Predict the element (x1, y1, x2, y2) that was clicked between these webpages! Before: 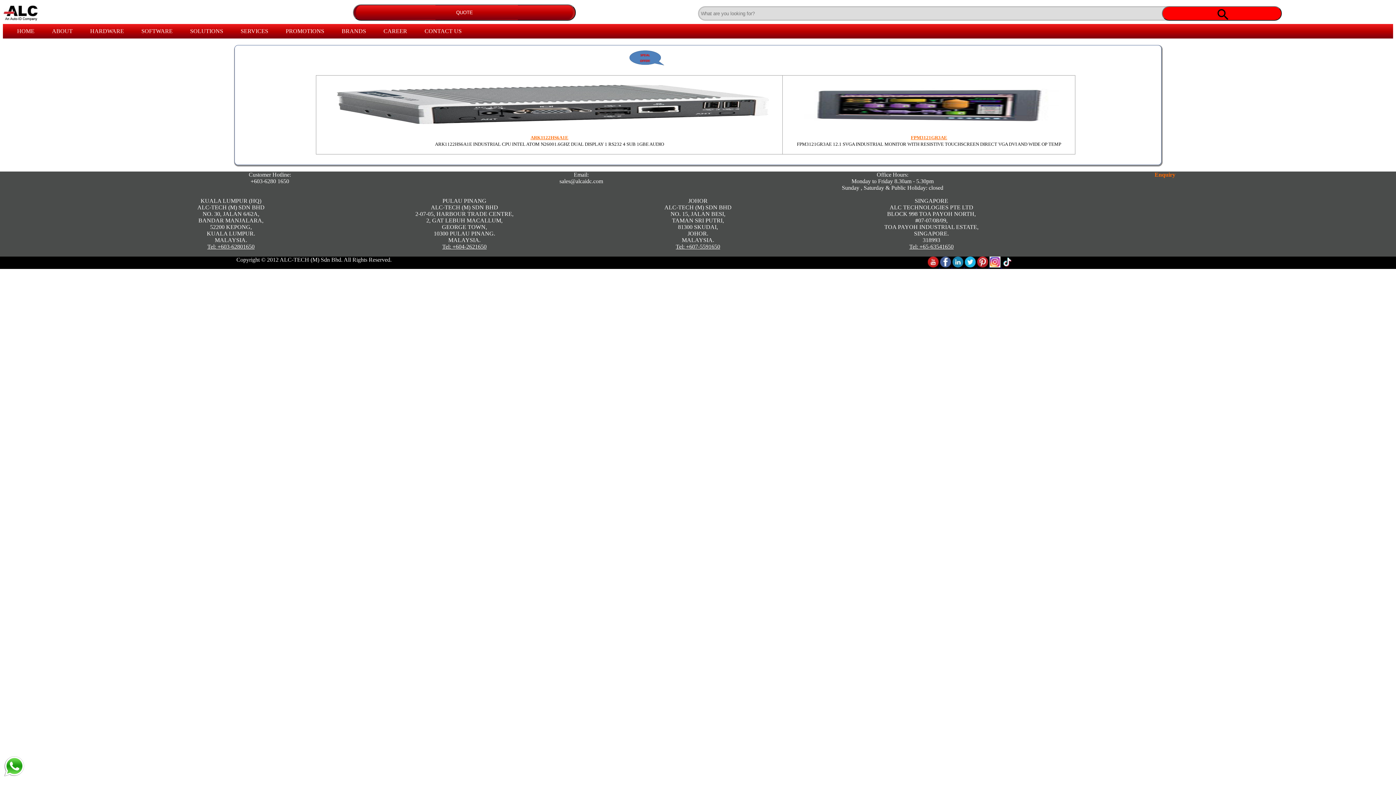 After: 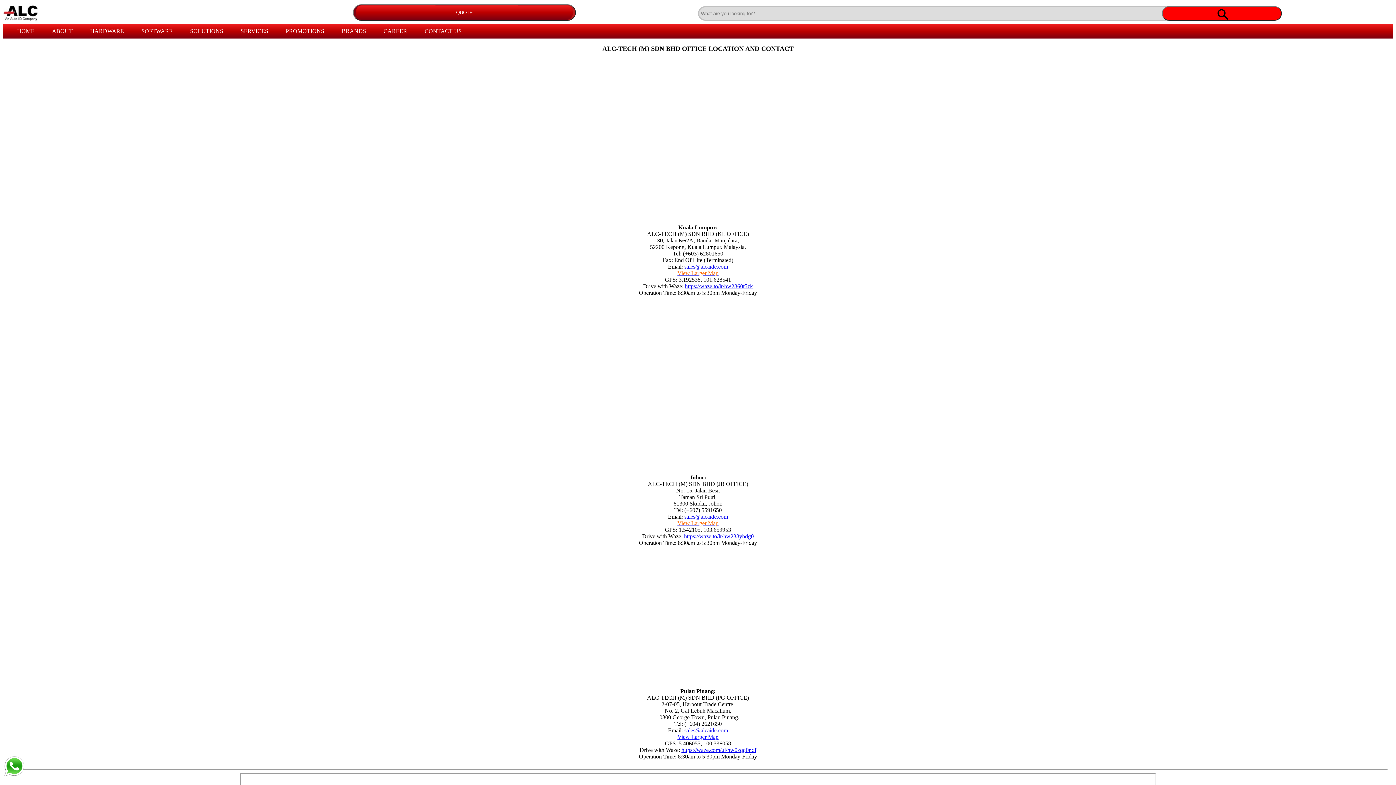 Action: label: CONTACT US bbox: (416, 24, 470, 38)